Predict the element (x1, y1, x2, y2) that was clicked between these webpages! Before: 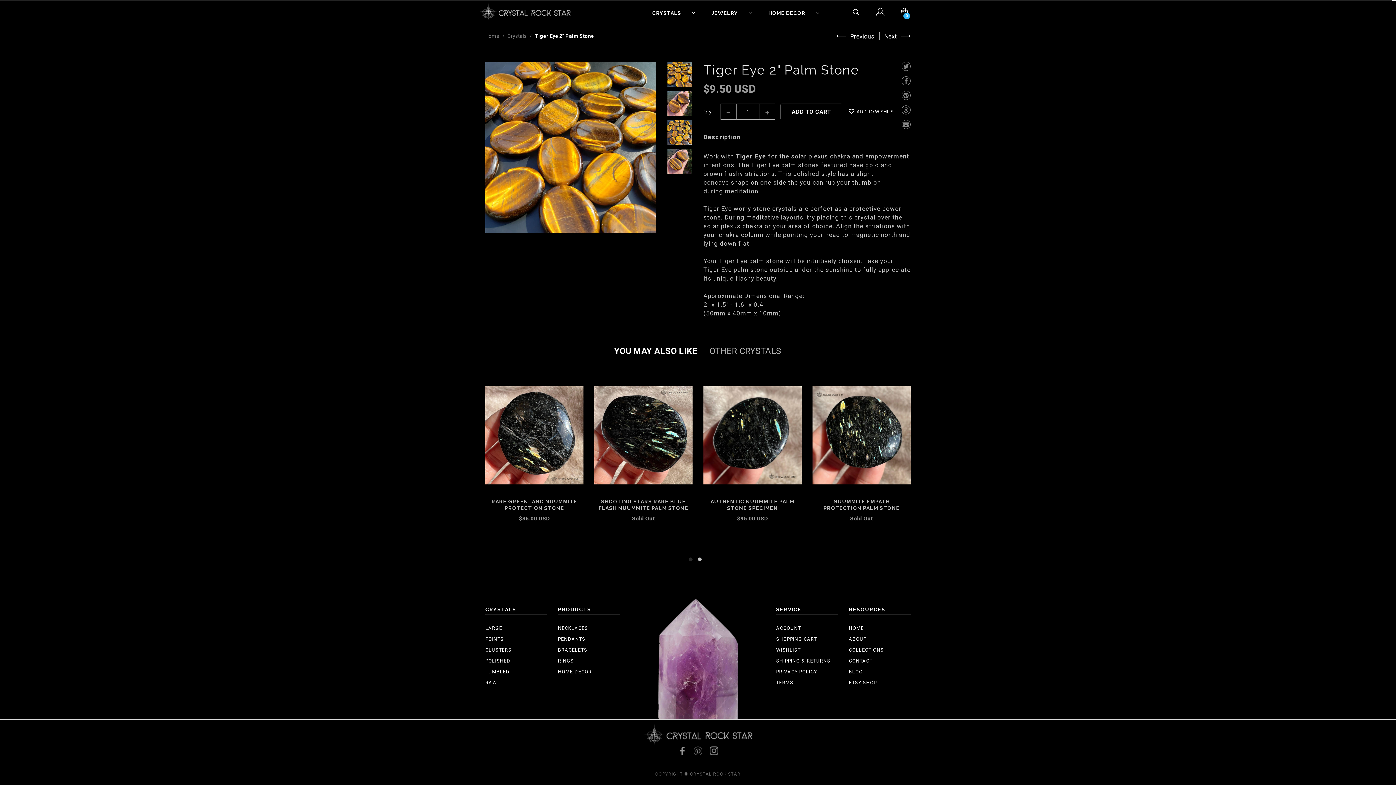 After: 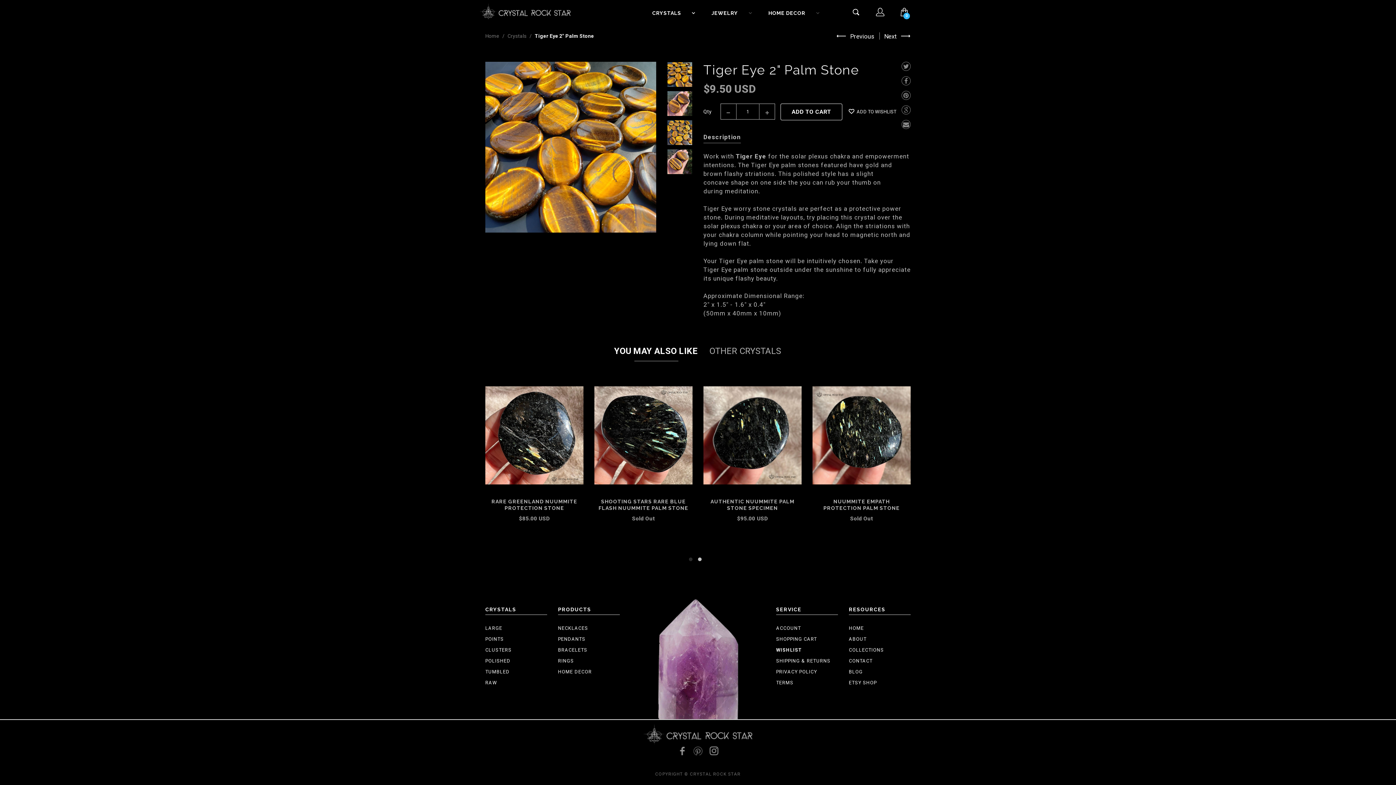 Action: bbox: (776, 645, 838, 656) label: WISHLIST